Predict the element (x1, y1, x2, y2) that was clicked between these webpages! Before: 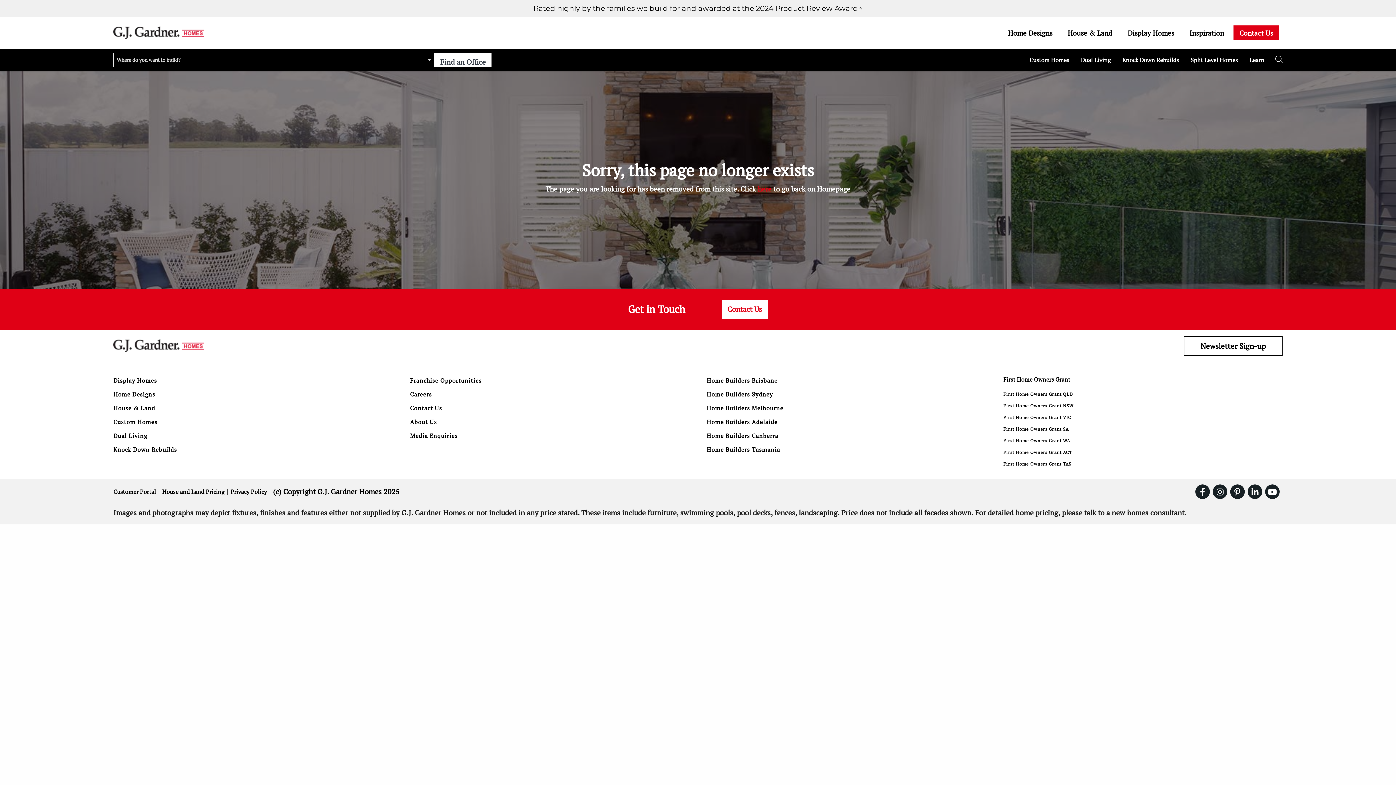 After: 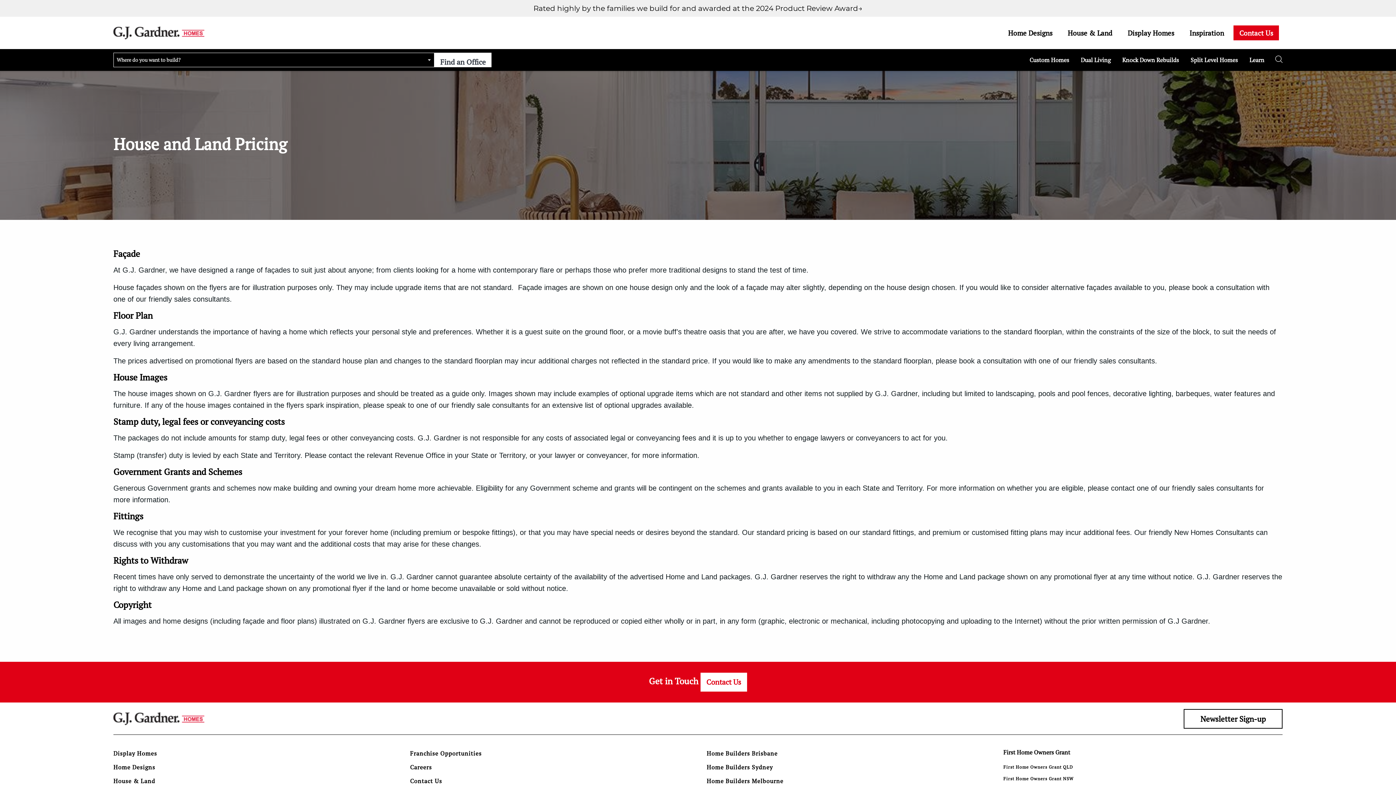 Action: bbox: (162, 489, 227, 495) label: House and Land Pricing